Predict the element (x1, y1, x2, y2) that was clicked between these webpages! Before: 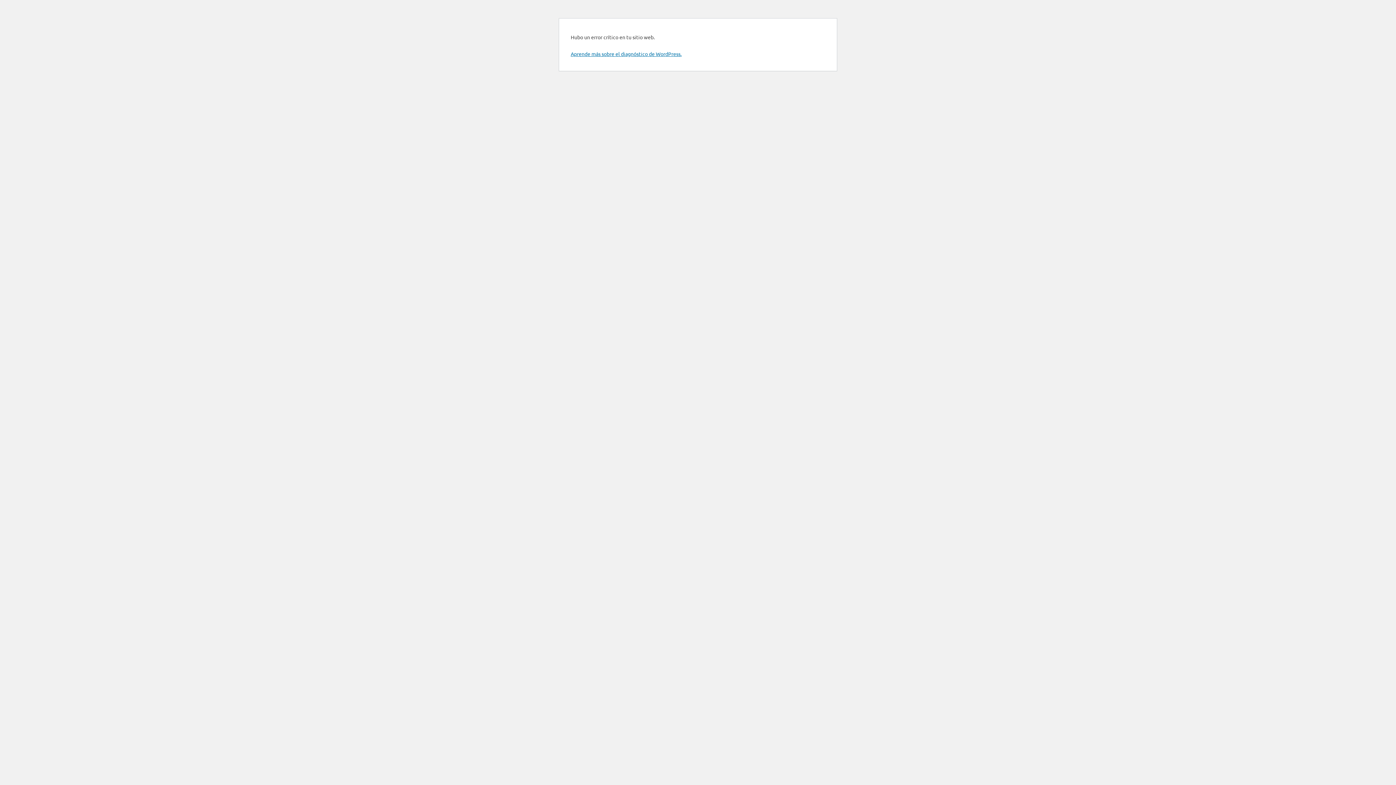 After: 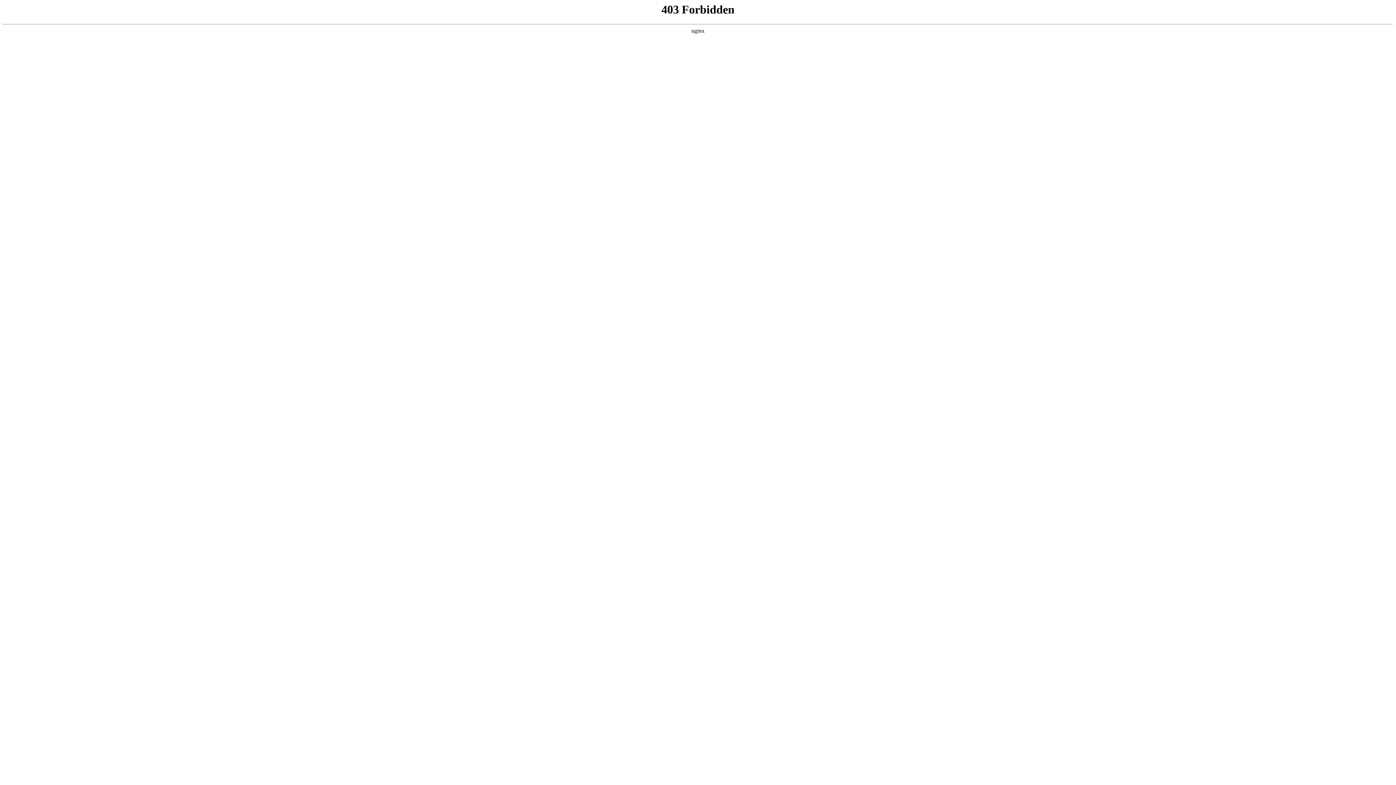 Action: label: Aprende más sobre el diagnóstico de WordPress. bbox: (570, 50, 681, 57)